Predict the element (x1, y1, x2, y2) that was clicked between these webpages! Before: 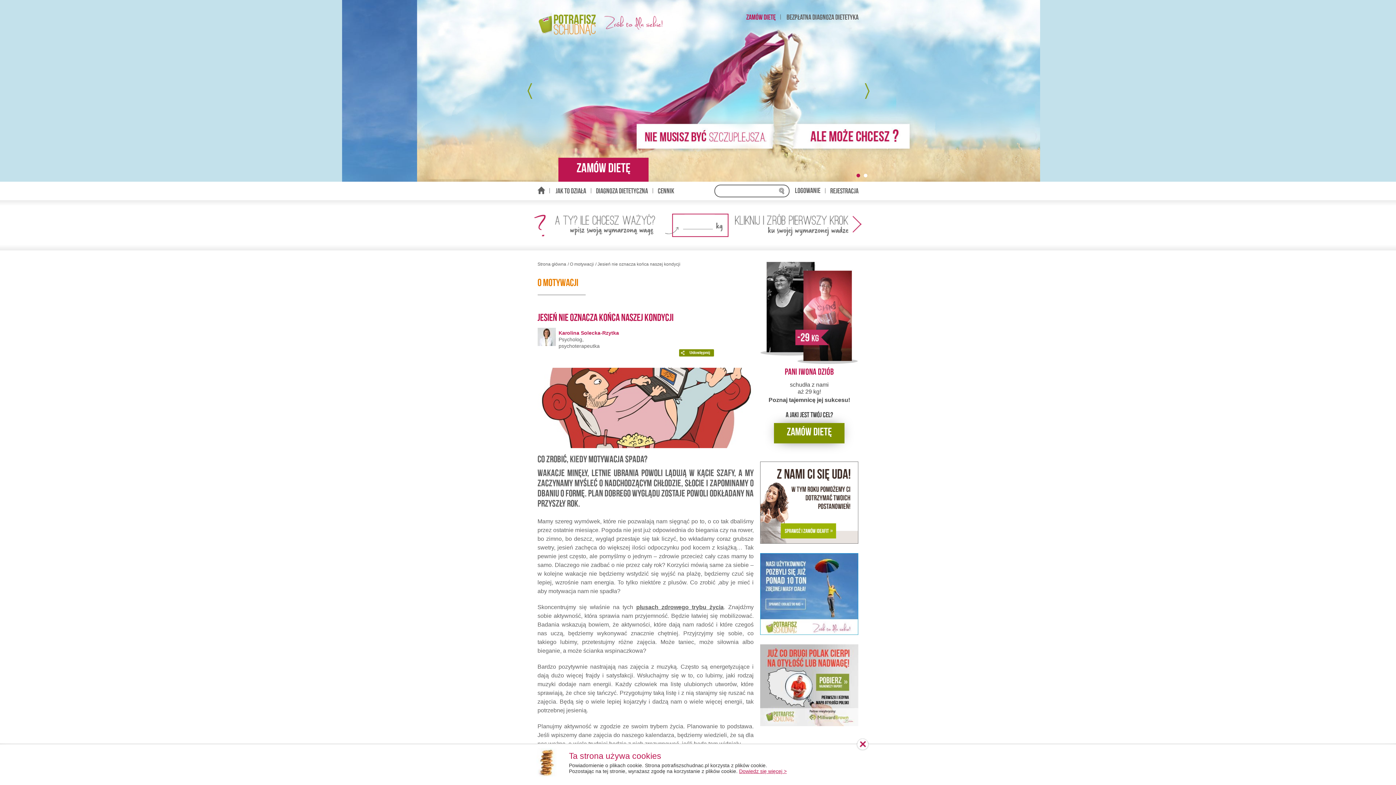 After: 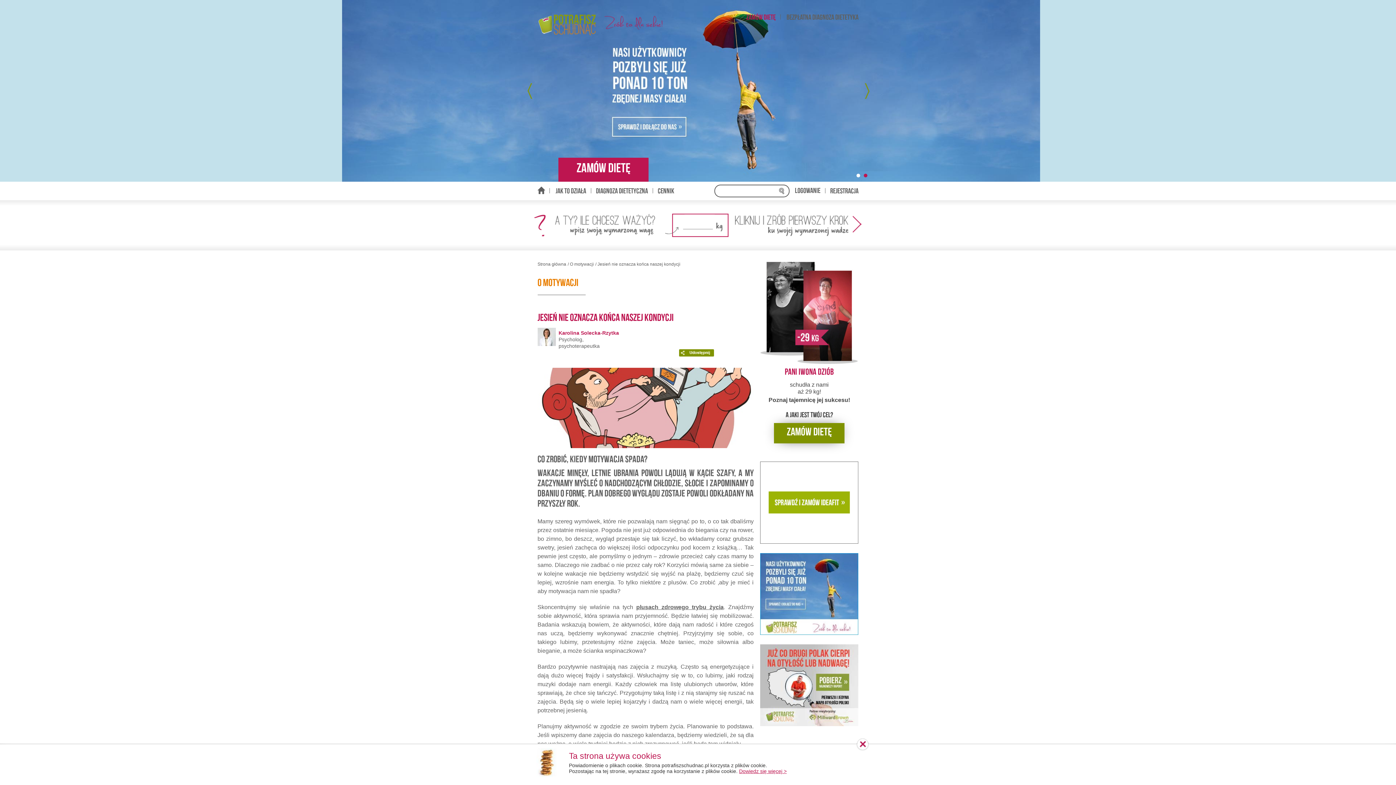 Action: label: plusach zdrowego trybu życia bbox: (636, 604, 723, 610)